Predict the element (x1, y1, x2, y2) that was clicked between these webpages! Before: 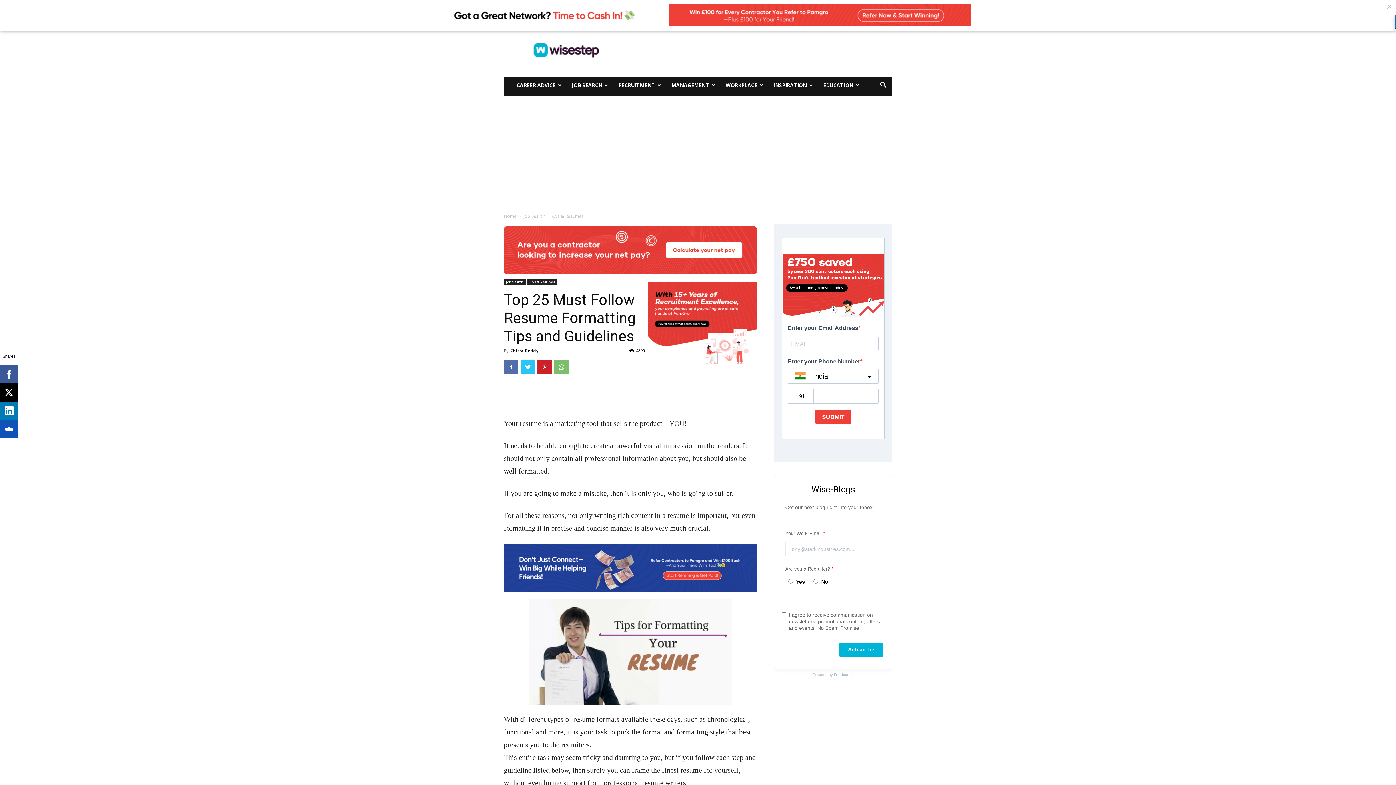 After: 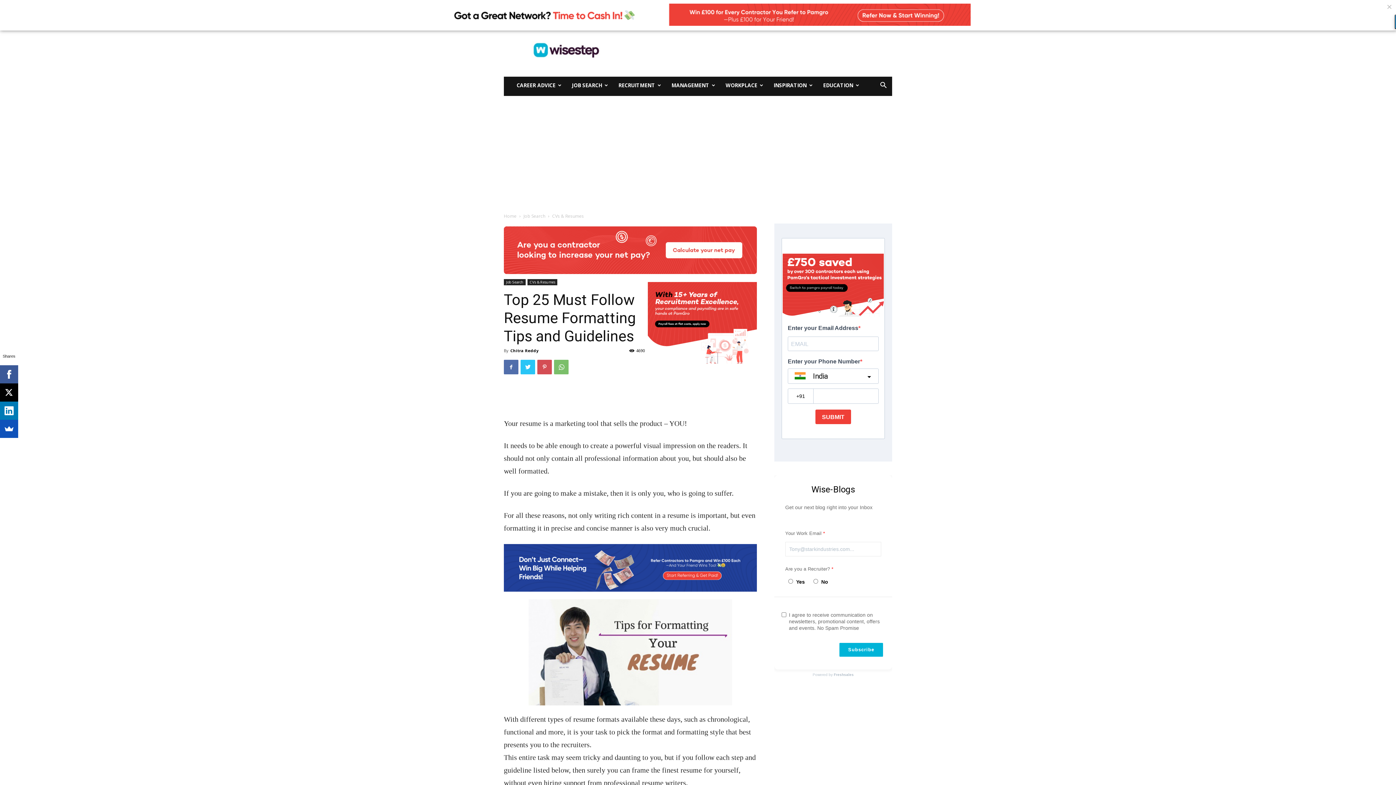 Action: bbox: (537, 360, 552, 374)